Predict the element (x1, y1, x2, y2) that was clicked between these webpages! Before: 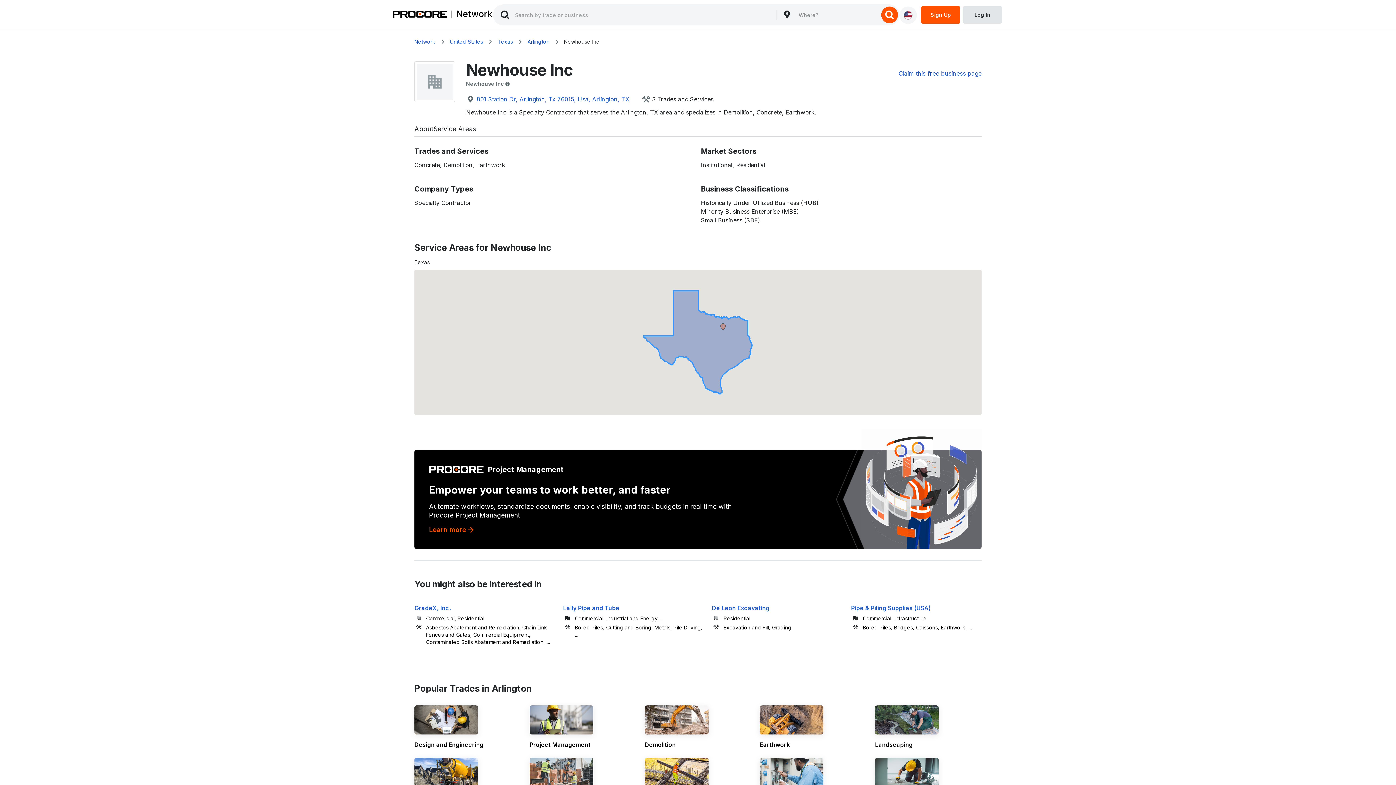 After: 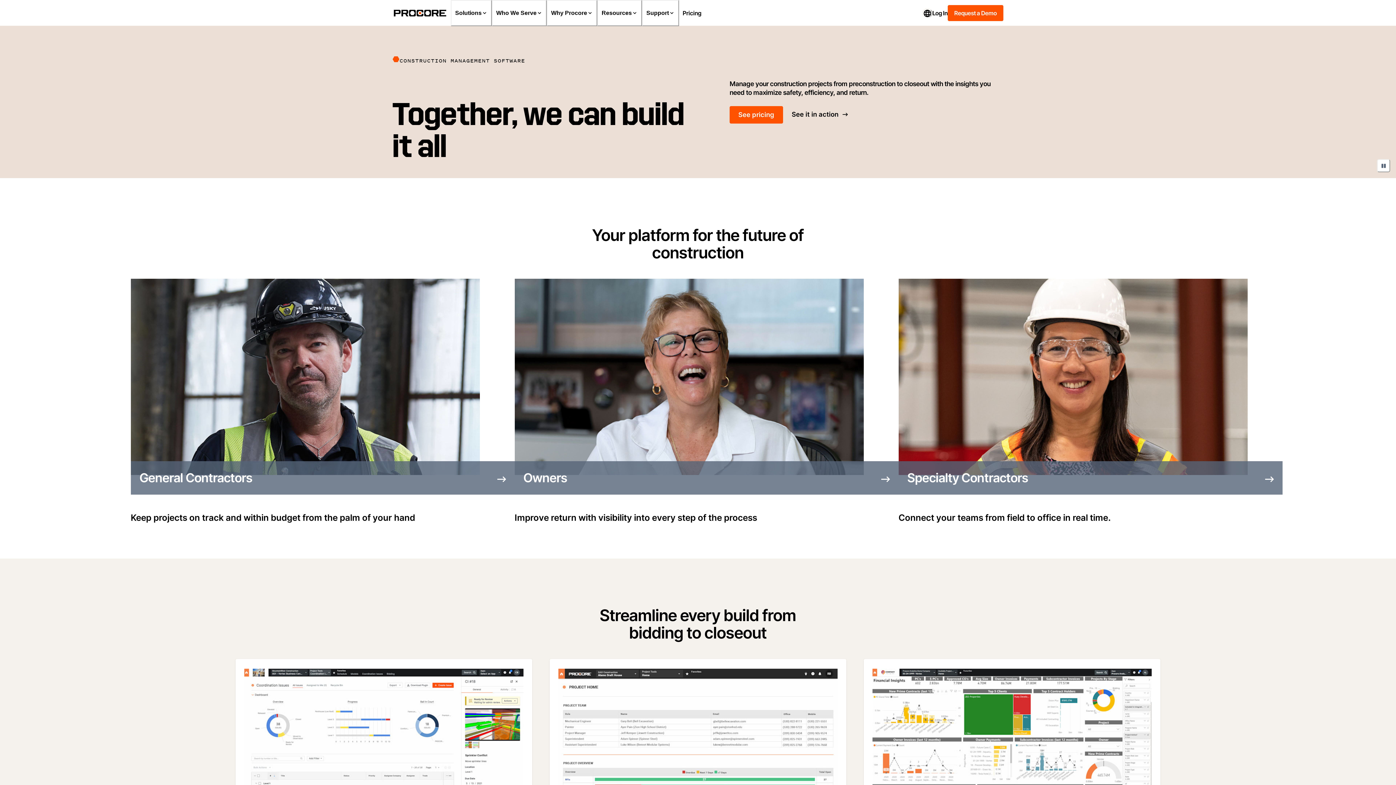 Action: label: Procore logo bbox: (429, 468, 483, 474)